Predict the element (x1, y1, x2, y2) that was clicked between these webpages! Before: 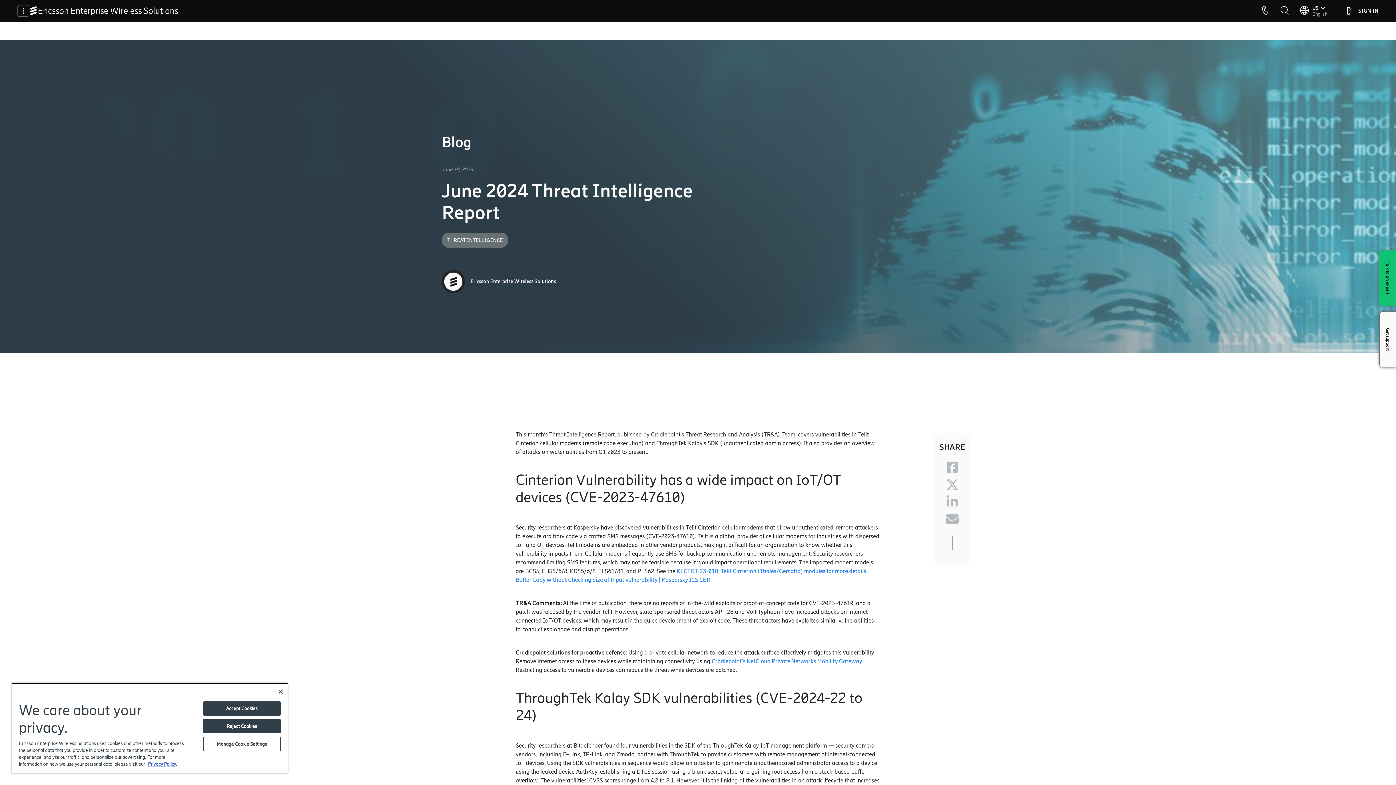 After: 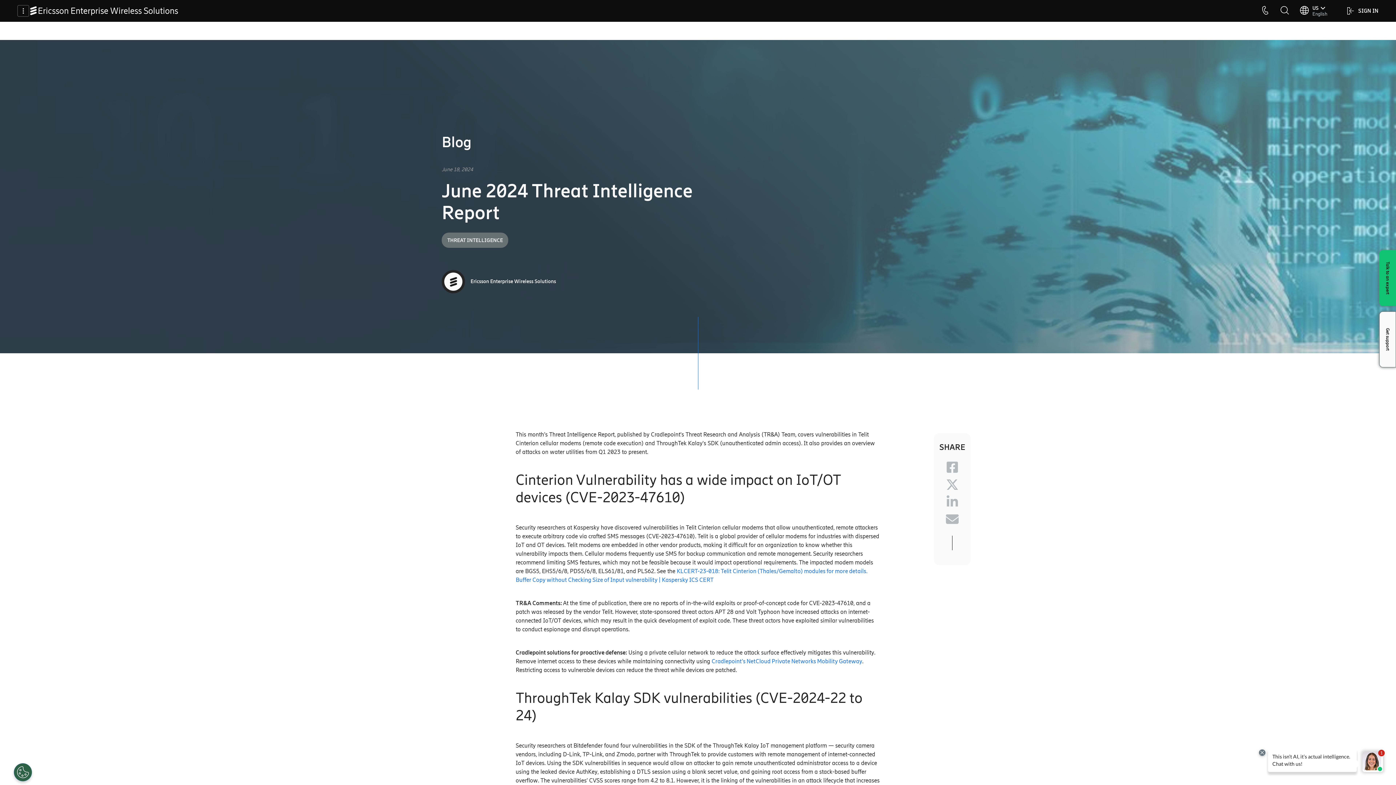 Action: label: Reject Cookies bbox: (203, 719, 280, 733)